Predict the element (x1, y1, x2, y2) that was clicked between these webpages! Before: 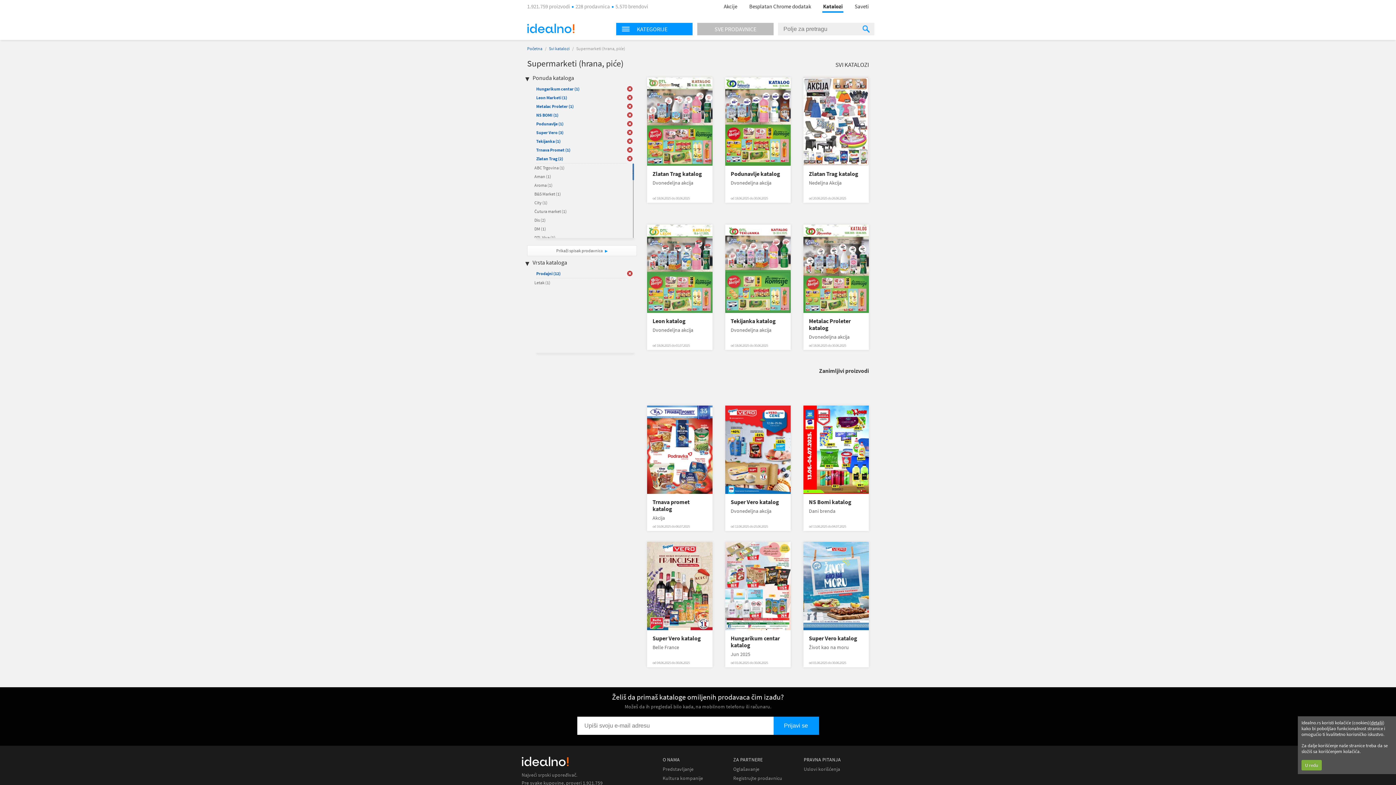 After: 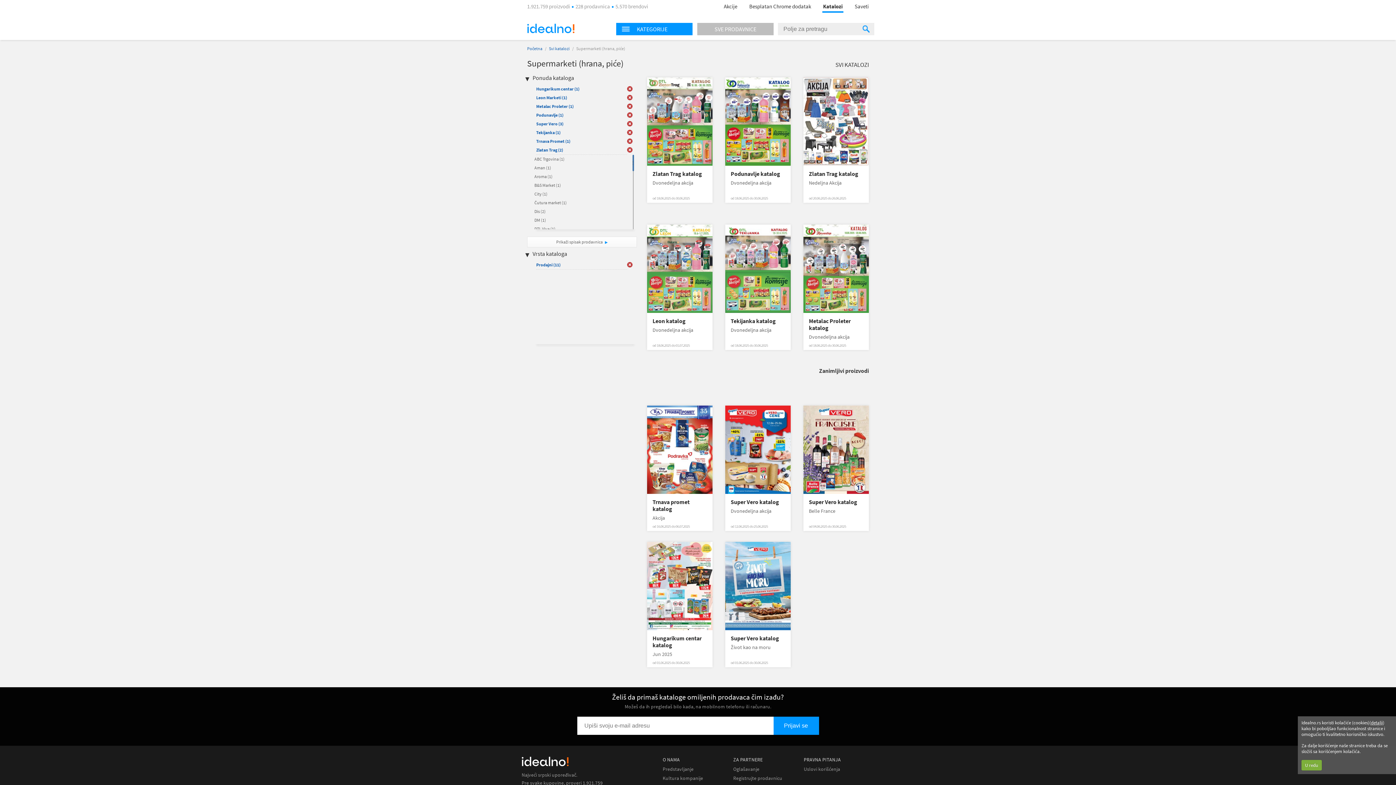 Action: bbox: (627, 112, 632, 117) label:  